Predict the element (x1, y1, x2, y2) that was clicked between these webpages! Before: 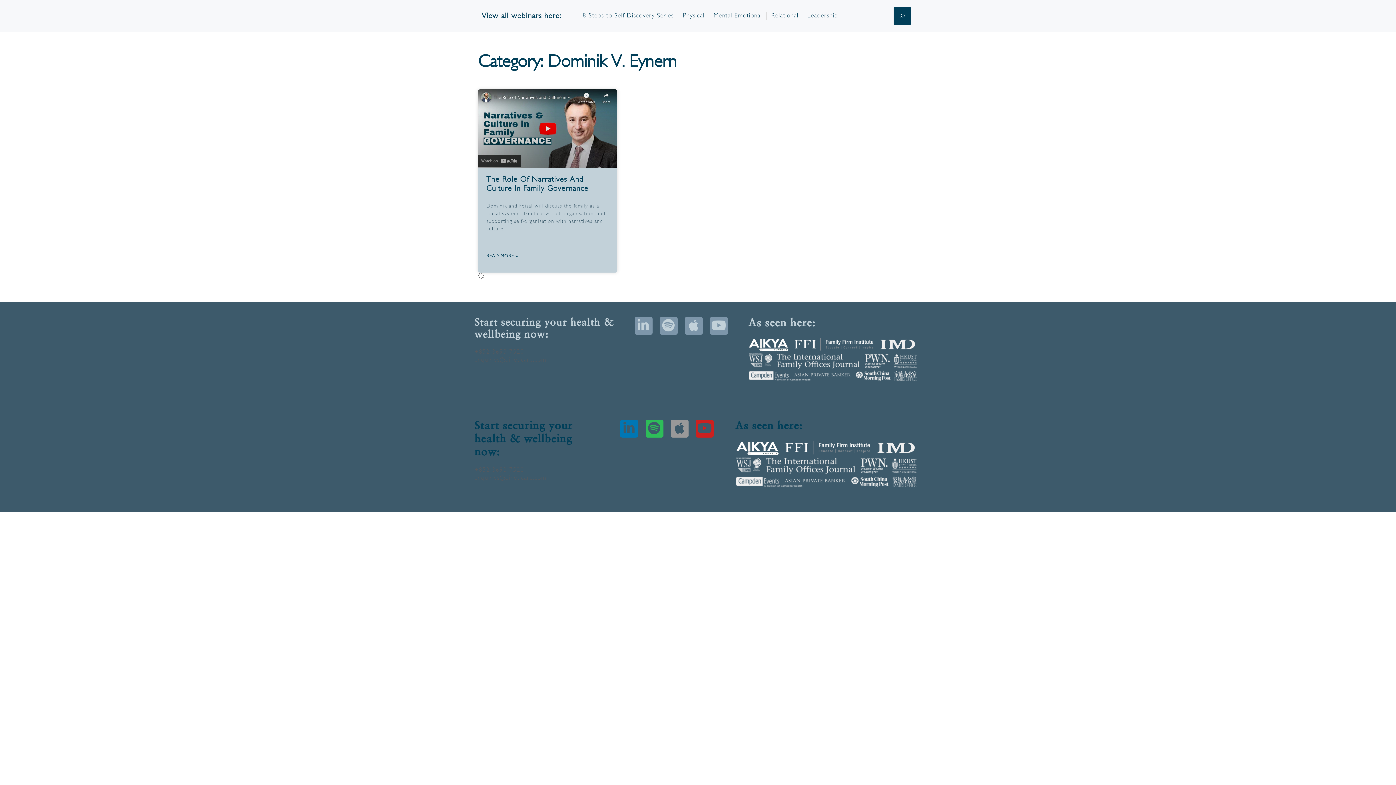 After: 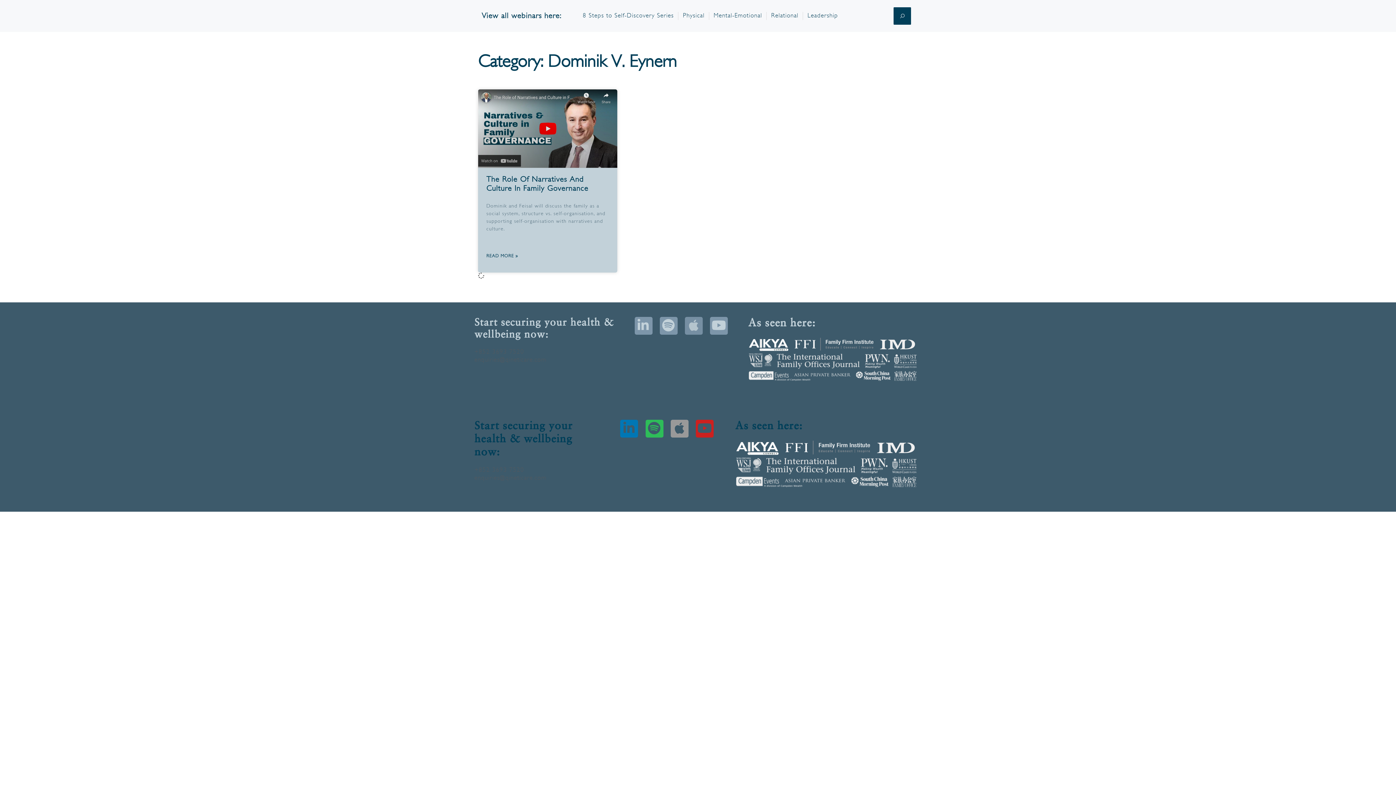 Action: bbox: (685, 317, 702, 334) label: Apple